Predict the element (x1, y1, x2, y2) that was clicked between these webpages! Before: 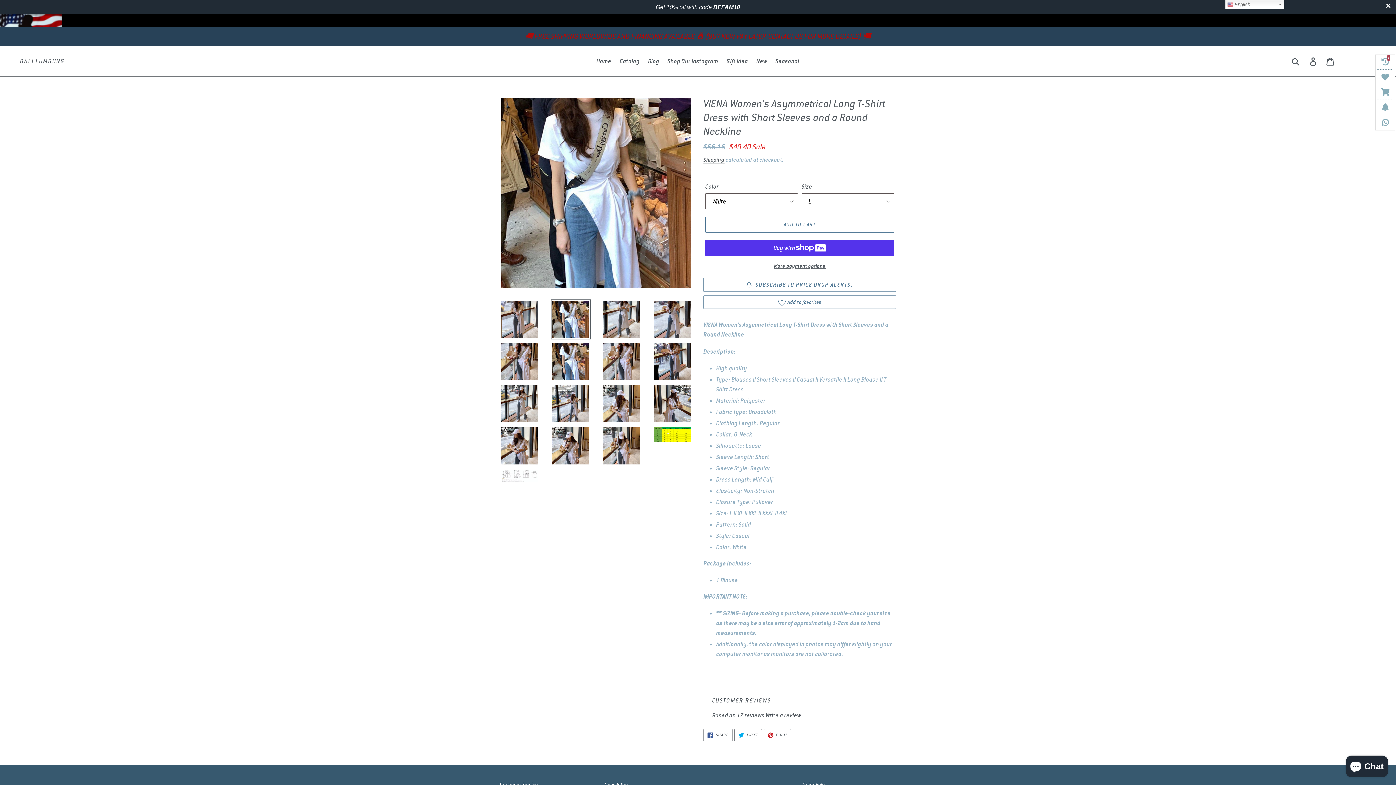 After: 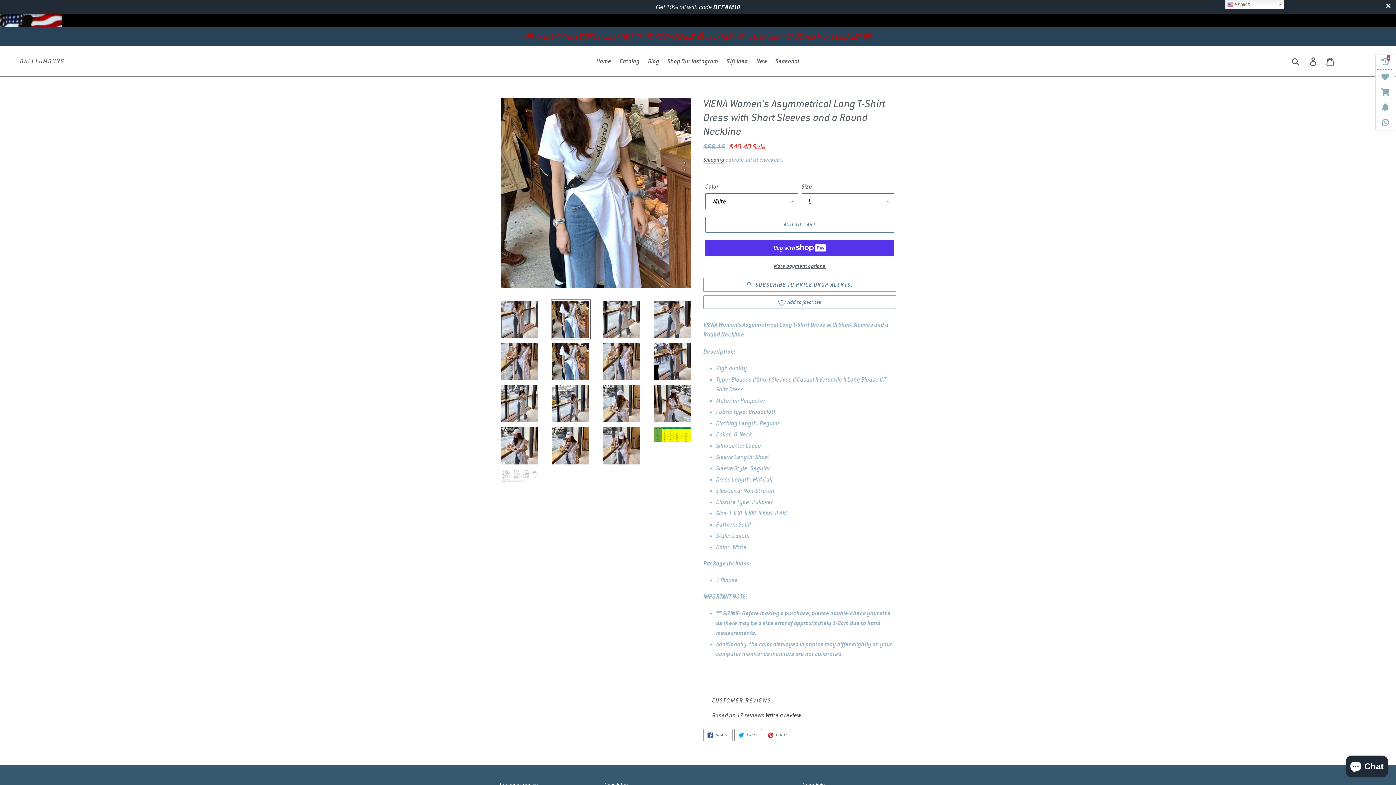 Action: label: Write a review bbox: (765, 697, 801, 705)